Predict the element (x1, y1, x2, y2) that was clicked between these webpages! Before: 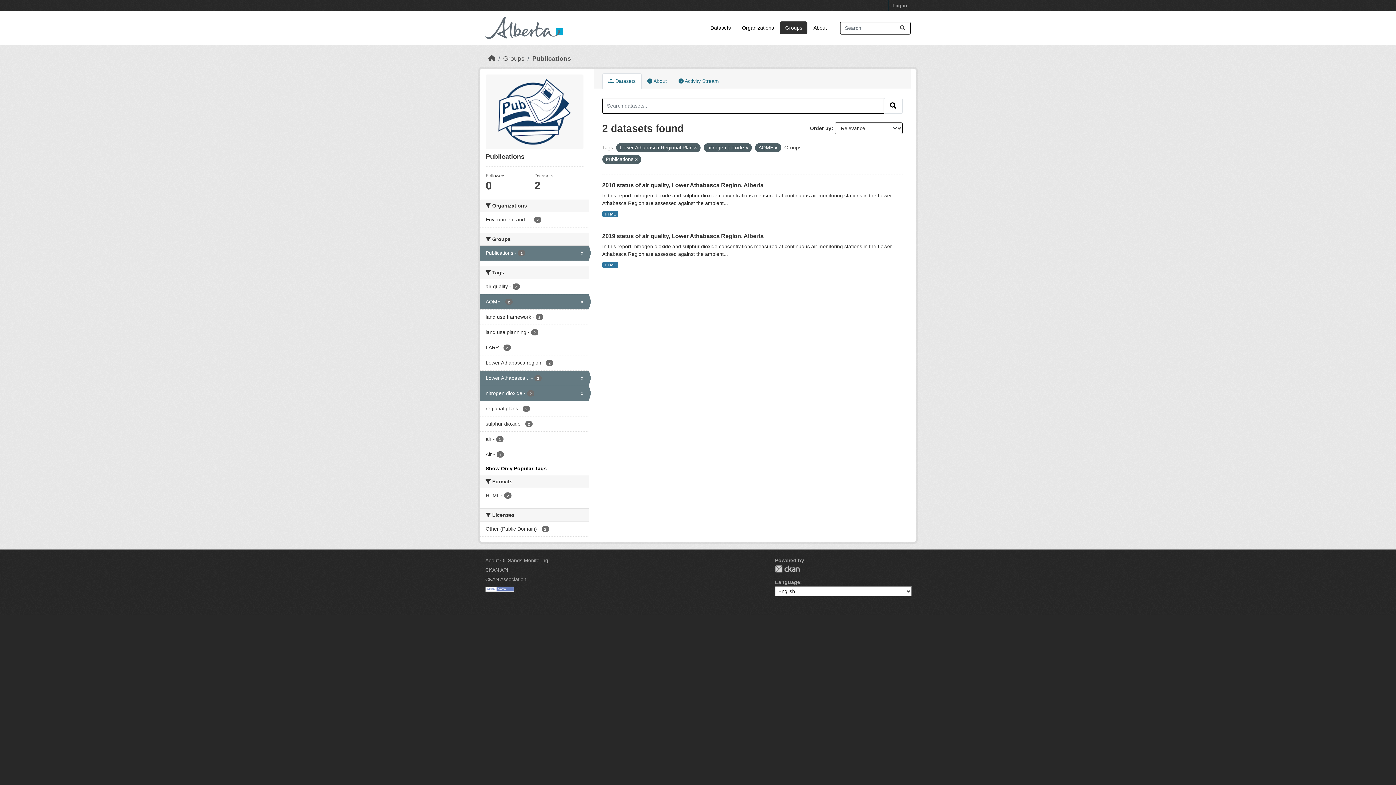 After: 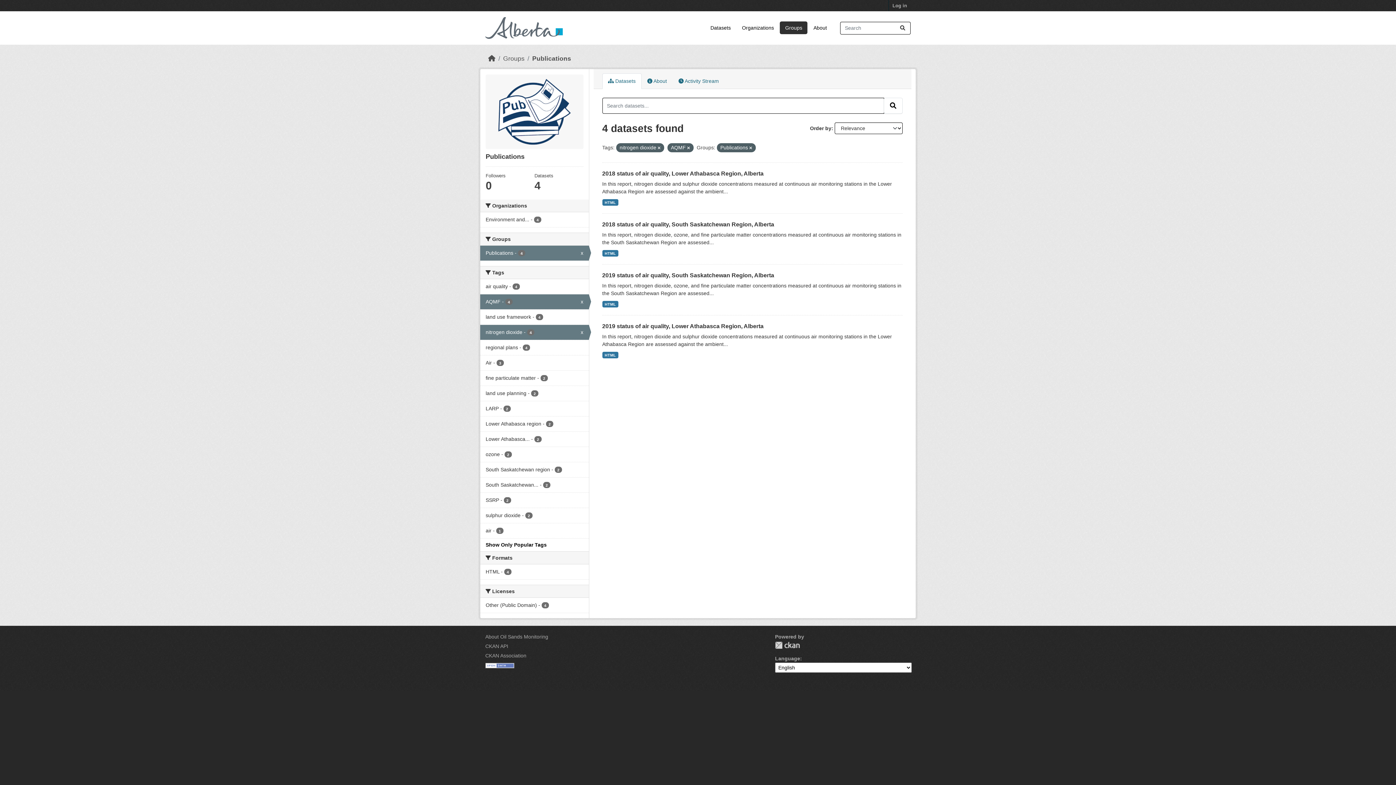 Action: bbox: (694, 145, 696, 150)